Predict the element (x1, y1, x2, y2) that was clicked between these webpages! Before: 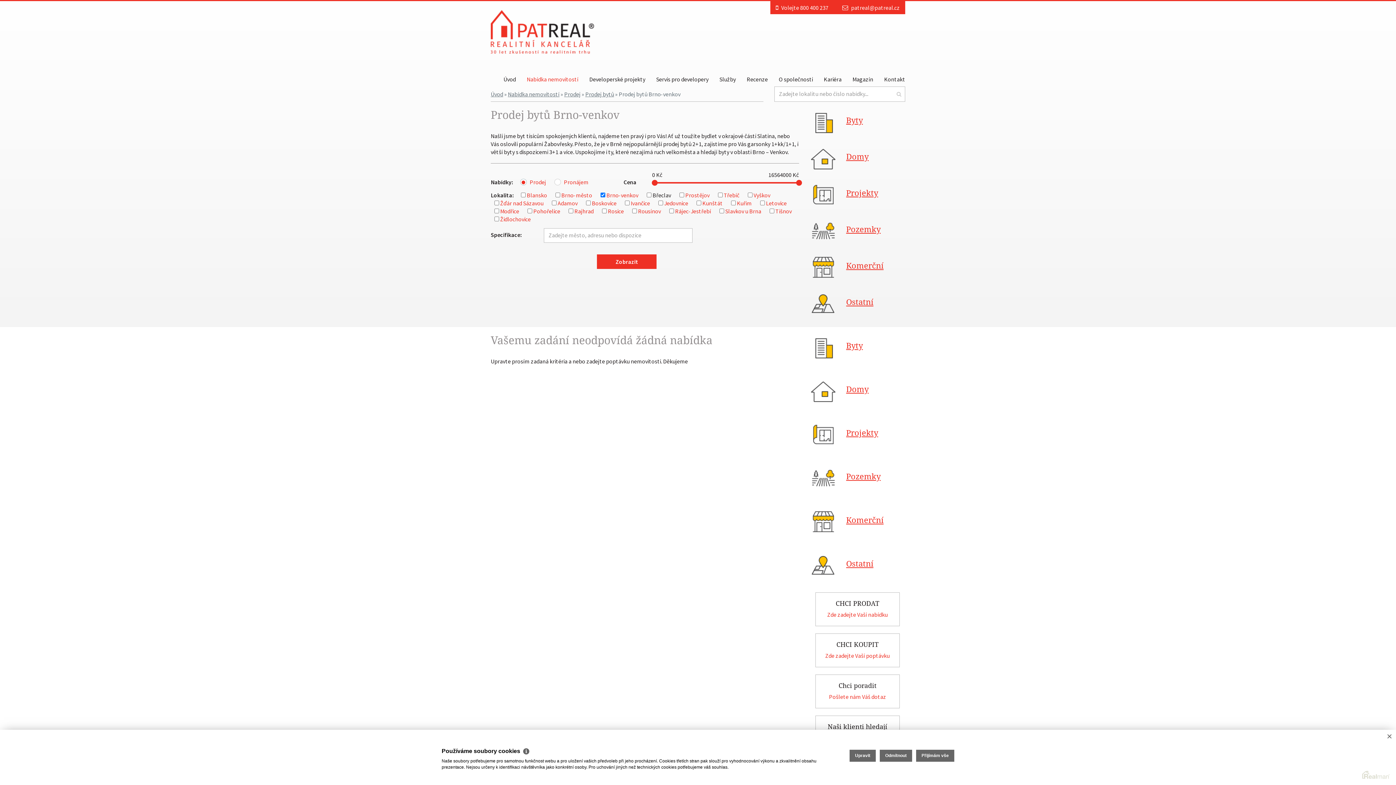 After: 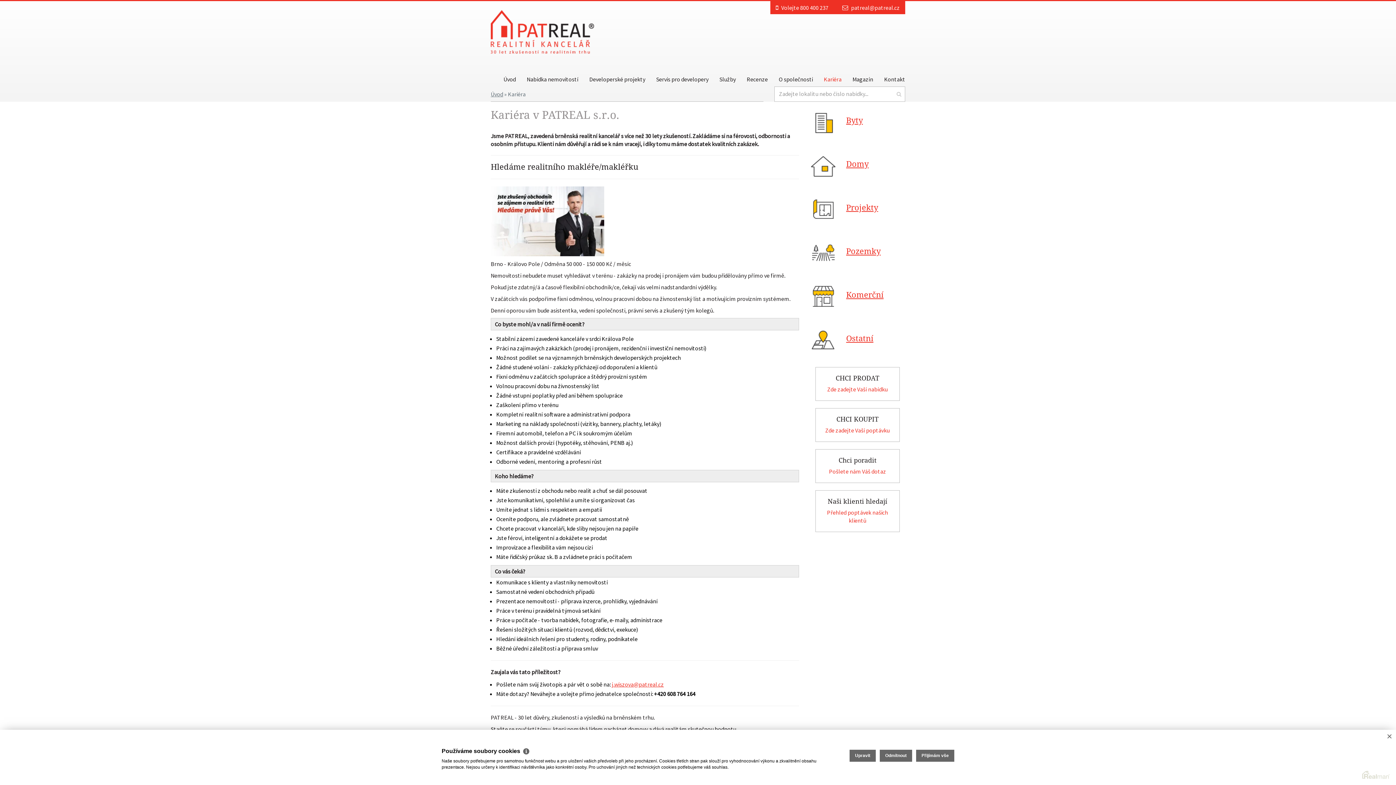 Action: bbox: (818, 72, 847, 86) label: Kariéra